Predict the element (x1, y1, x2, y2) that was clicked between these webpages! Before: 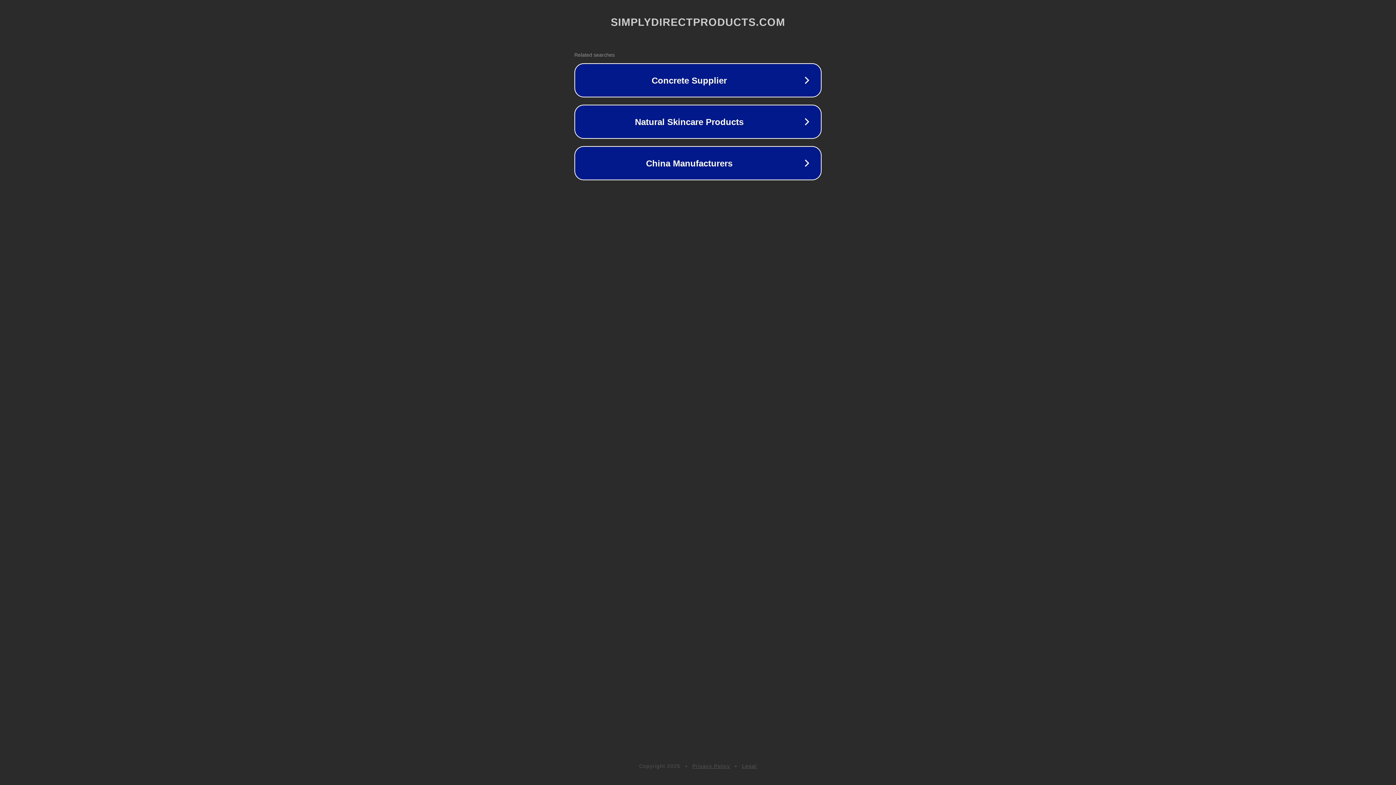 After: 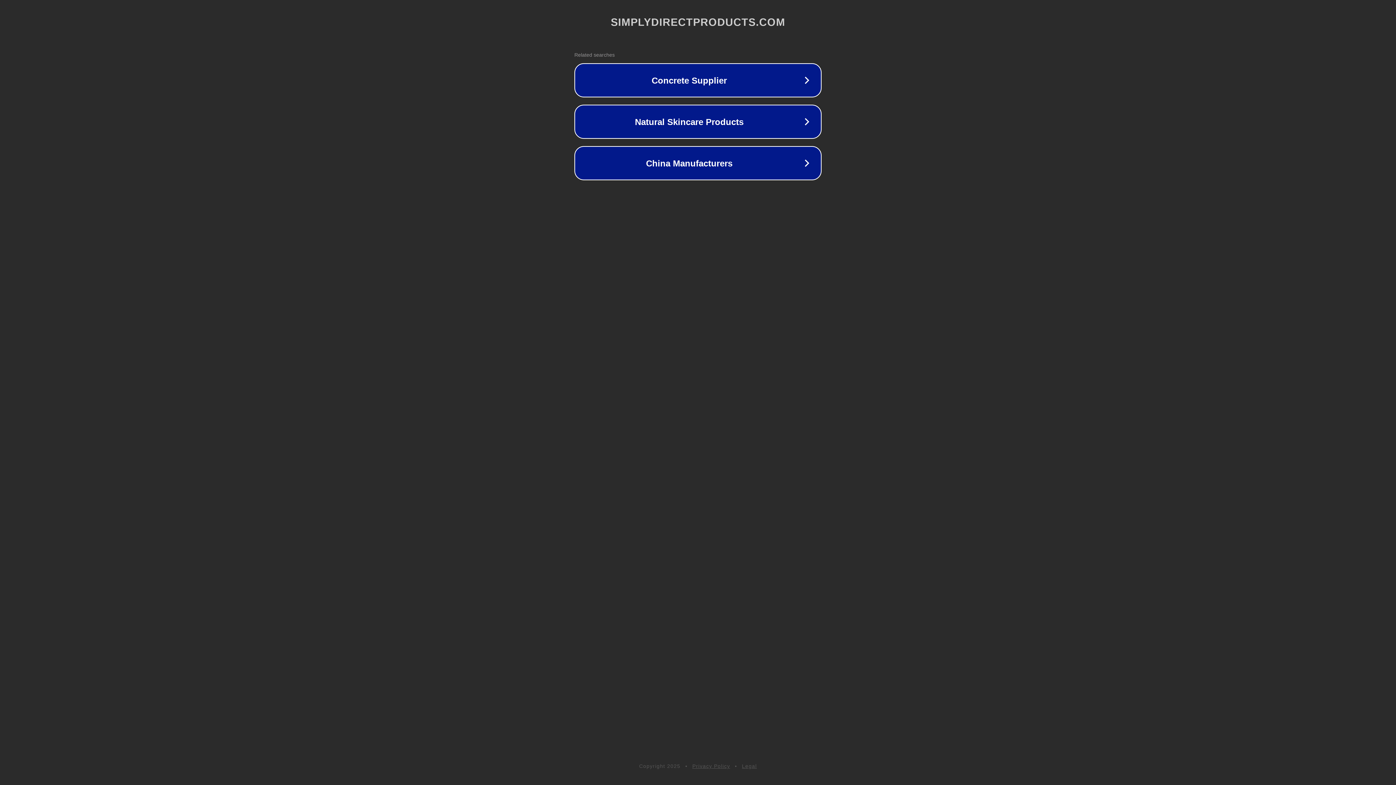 Action: label: Legal bbox: (742, 763, 757, 769)